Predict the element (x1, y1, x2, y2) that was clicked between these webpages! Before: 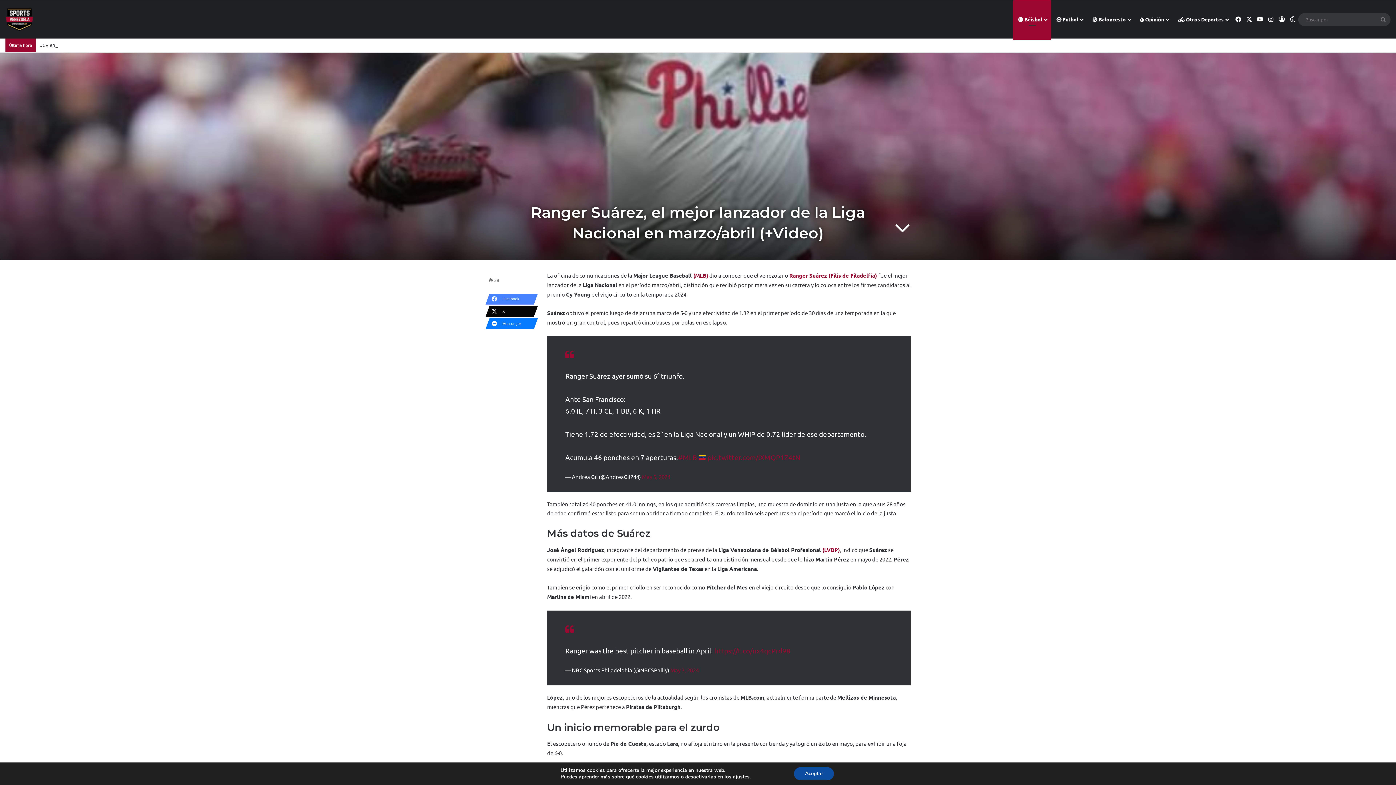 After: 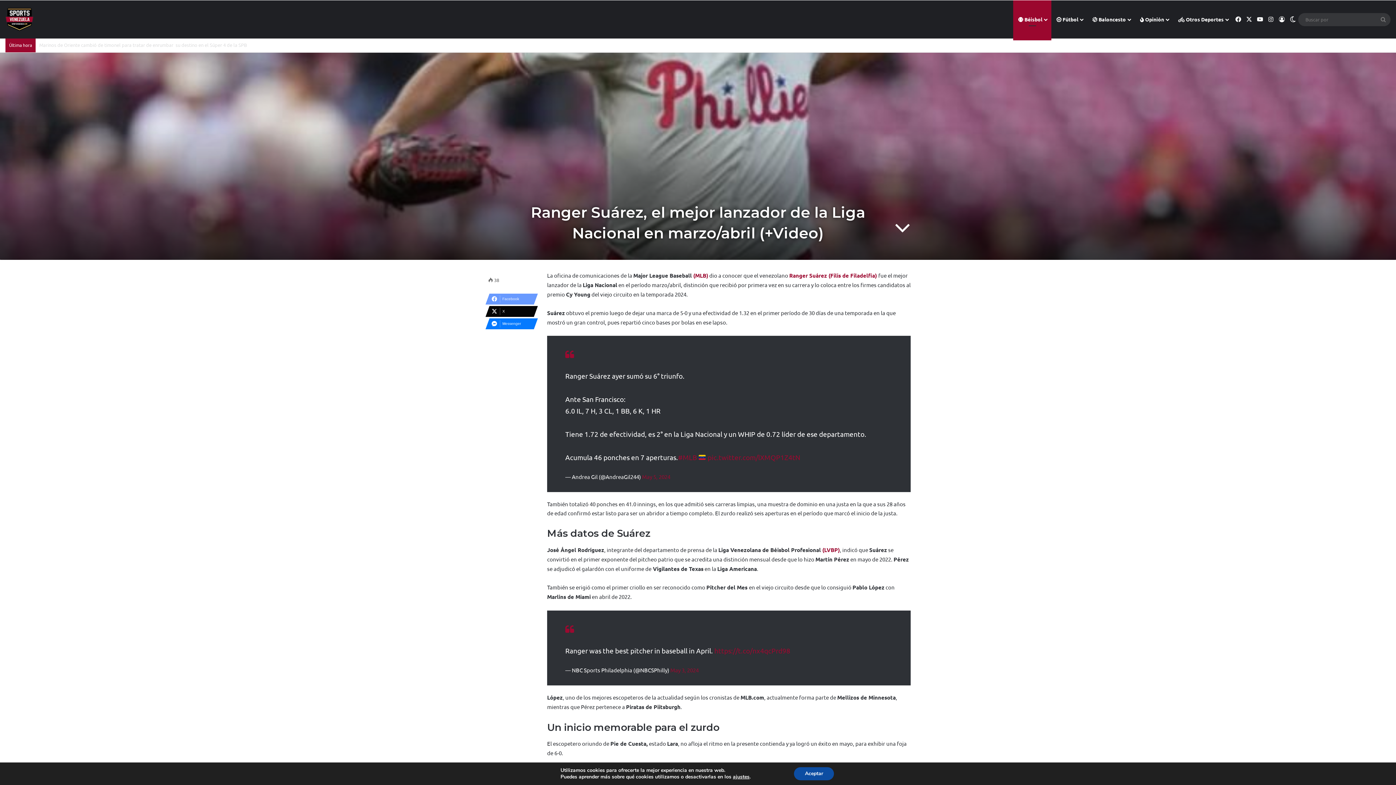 Action: bbox: (485, 293, 533, 304) label: Facebook